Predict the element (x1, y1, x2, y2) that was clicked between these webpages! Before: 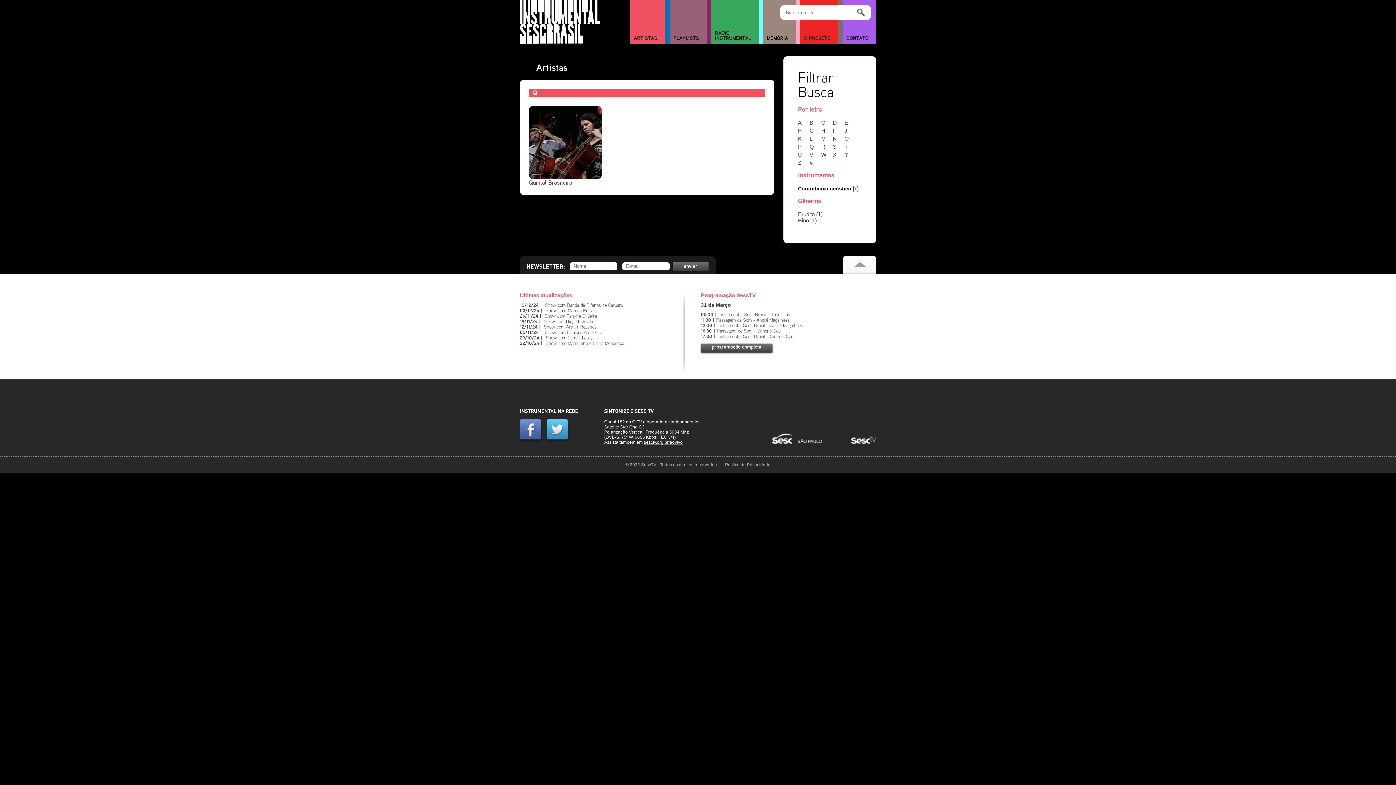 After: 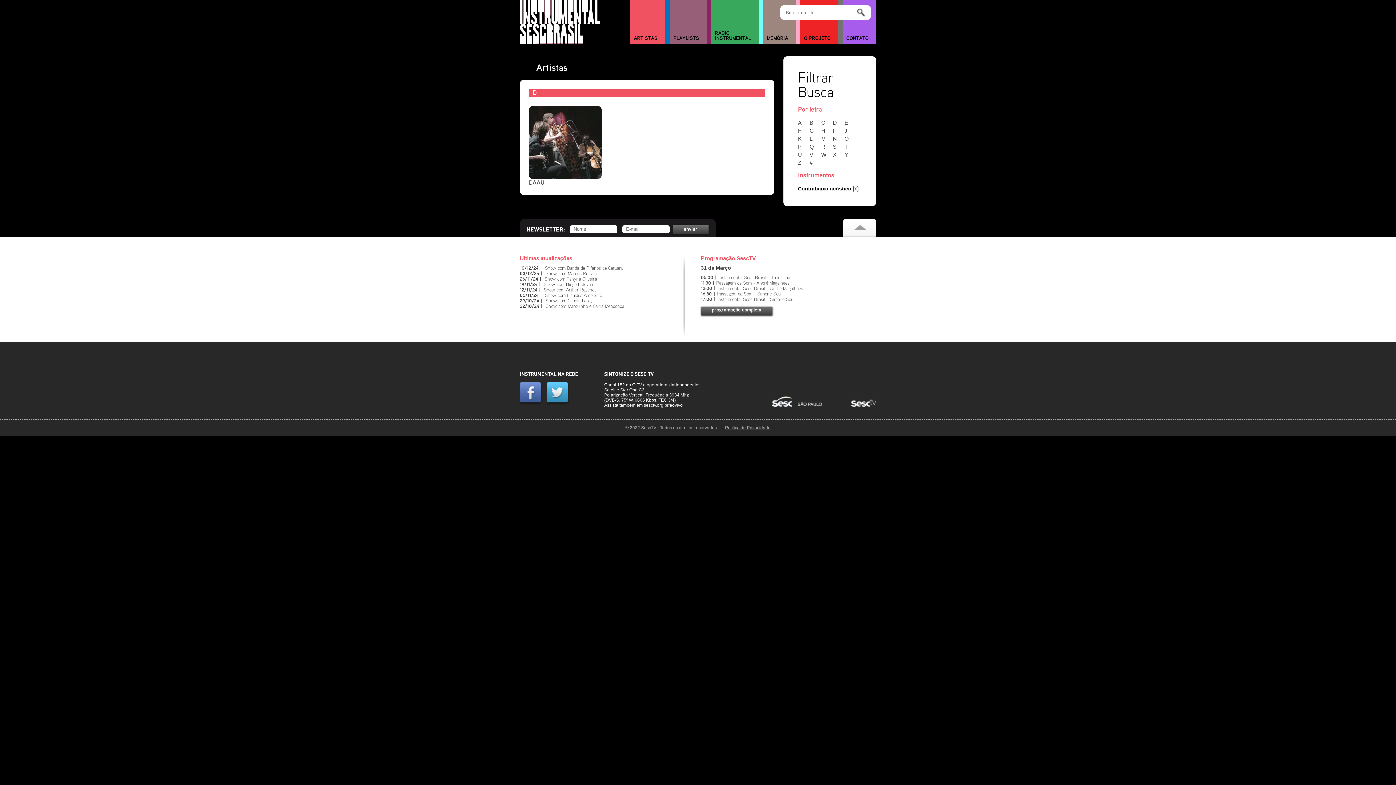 Action: label: D bbox: (833, 119, 843, 125)